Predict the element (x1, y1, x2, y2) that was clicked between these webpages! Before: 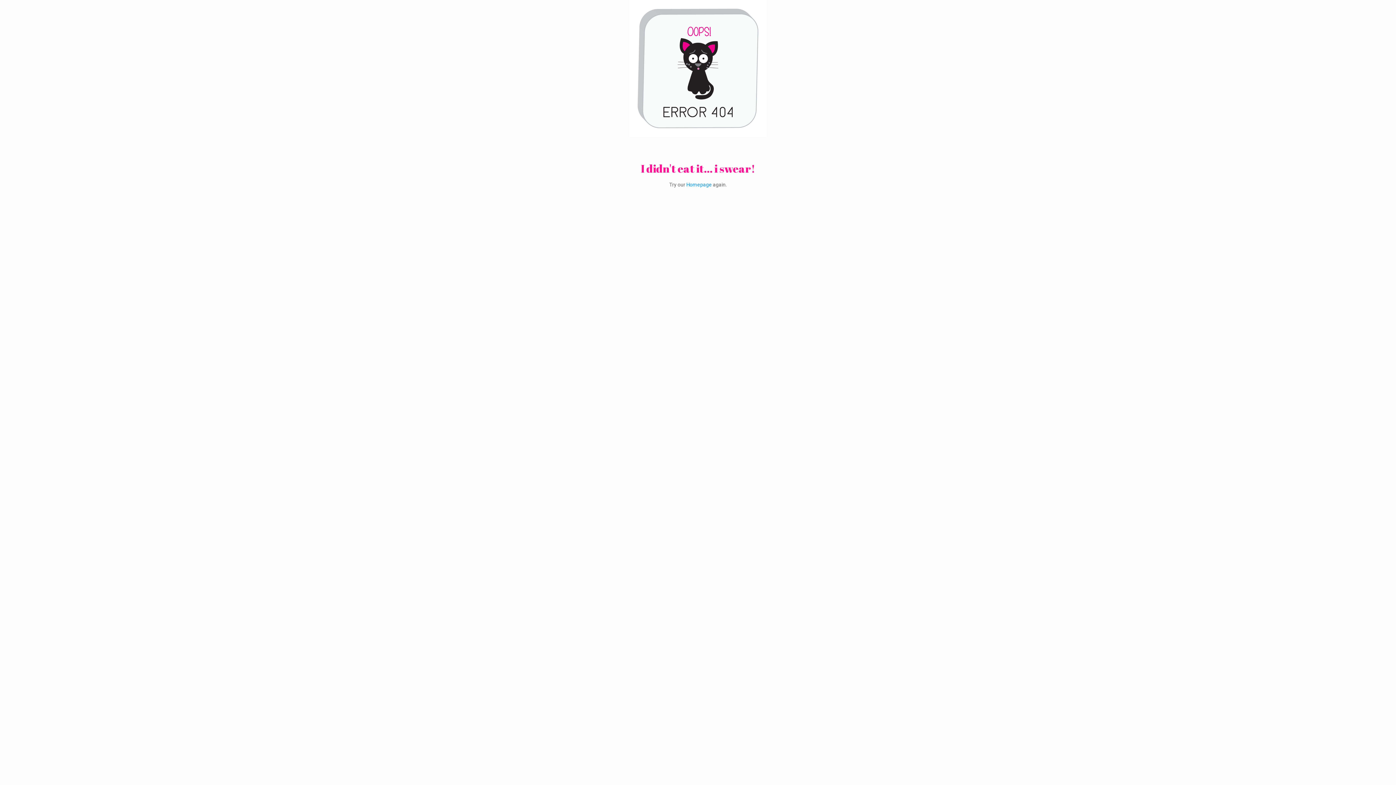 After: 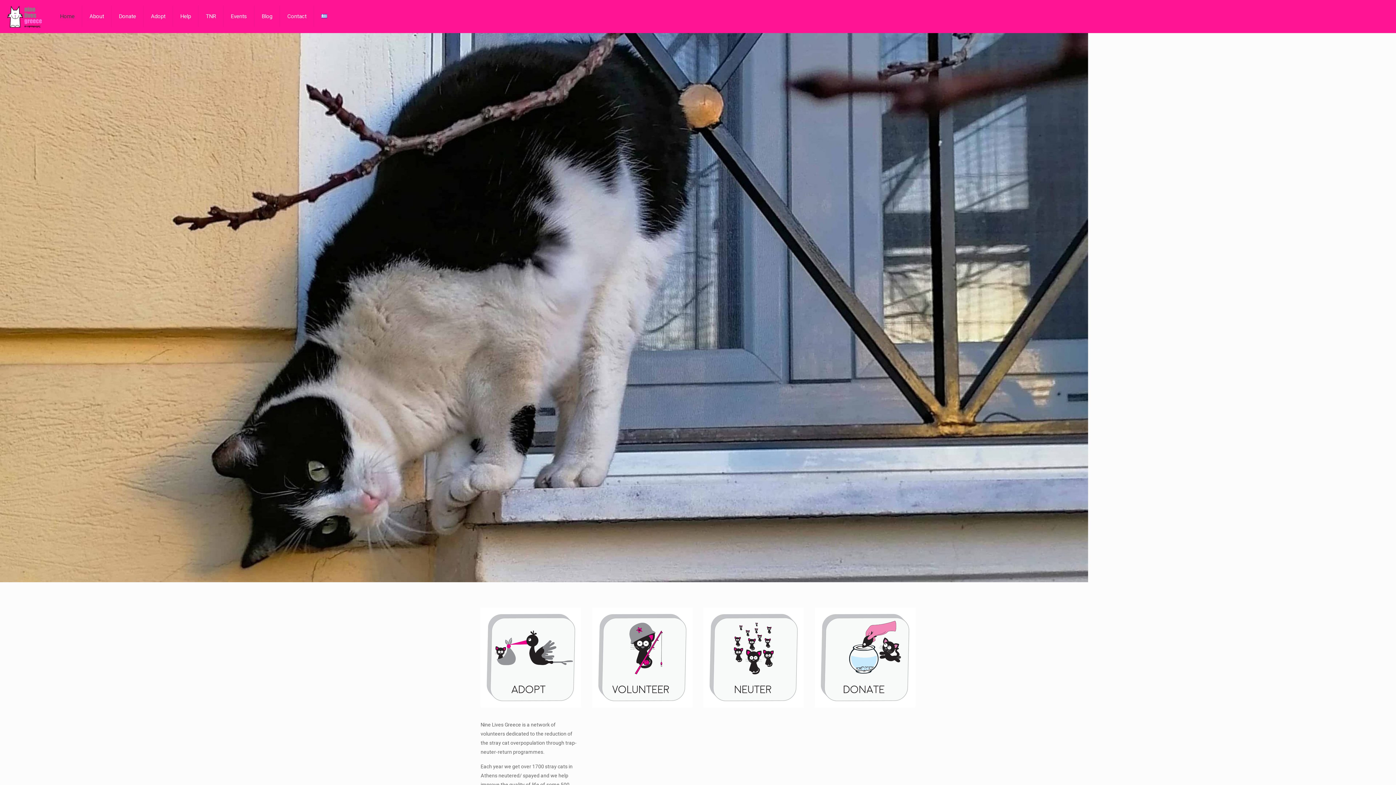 Action: label: Homepage bbox: (686, 181, 711, 187)